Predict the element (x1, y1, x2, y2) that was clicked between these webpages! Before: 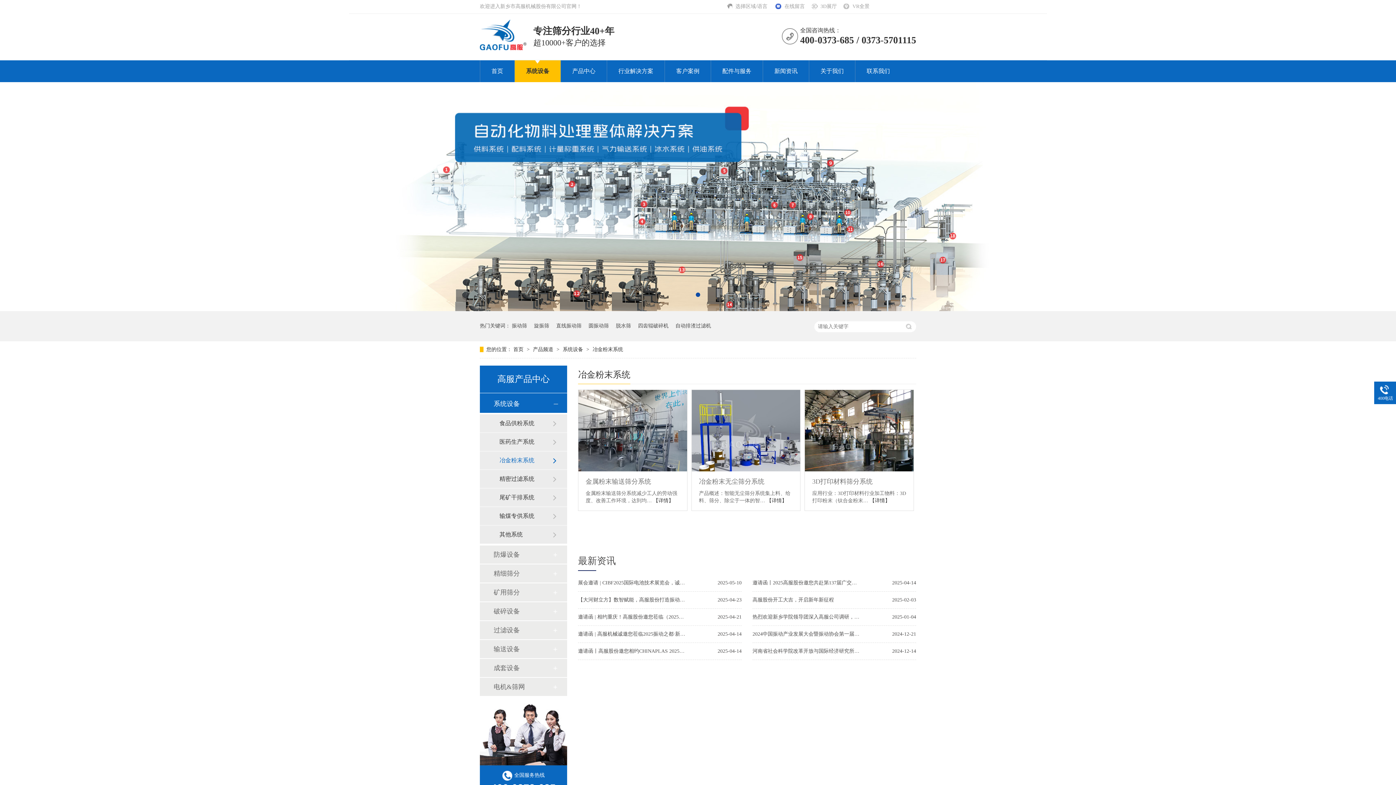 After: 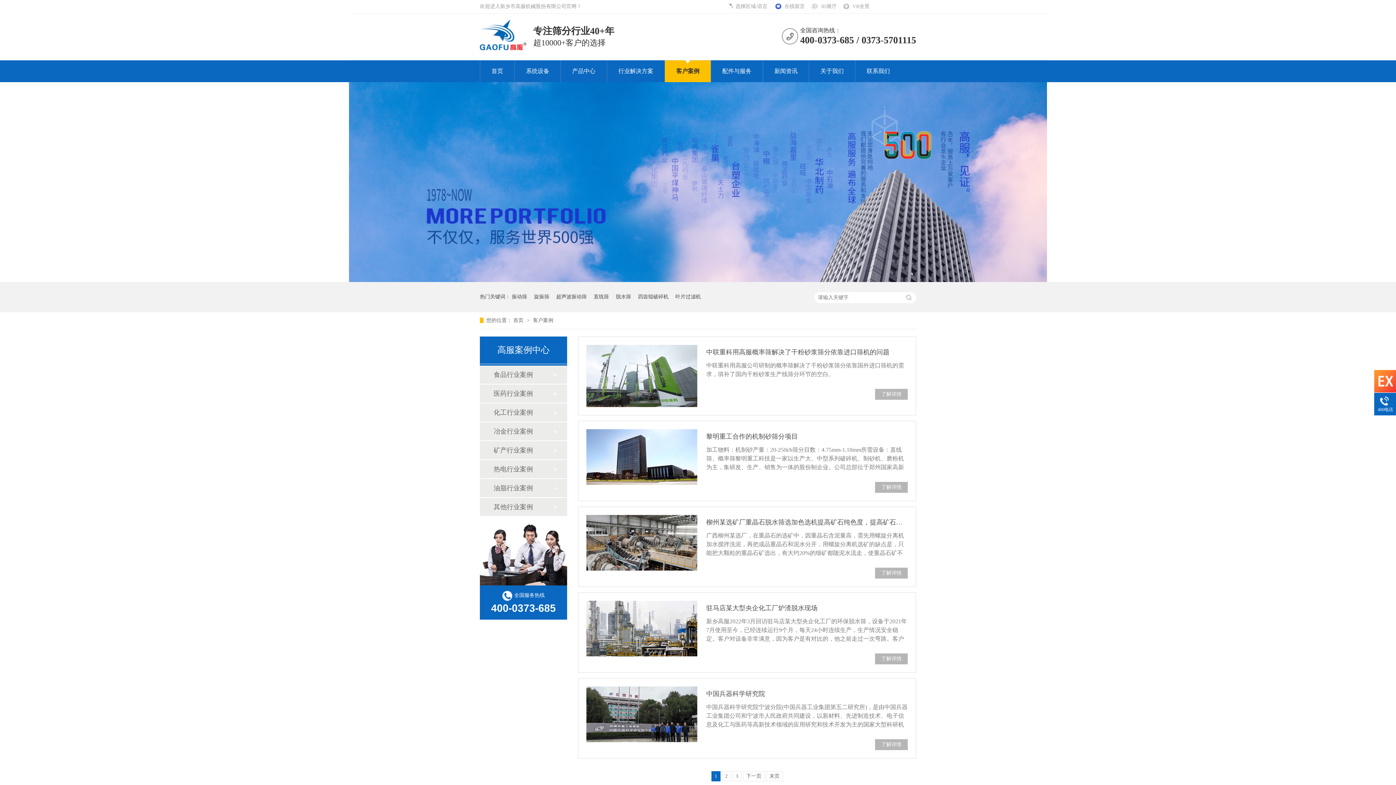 Action: label: 客户案例 bbox: (664, 60, 710, 82)